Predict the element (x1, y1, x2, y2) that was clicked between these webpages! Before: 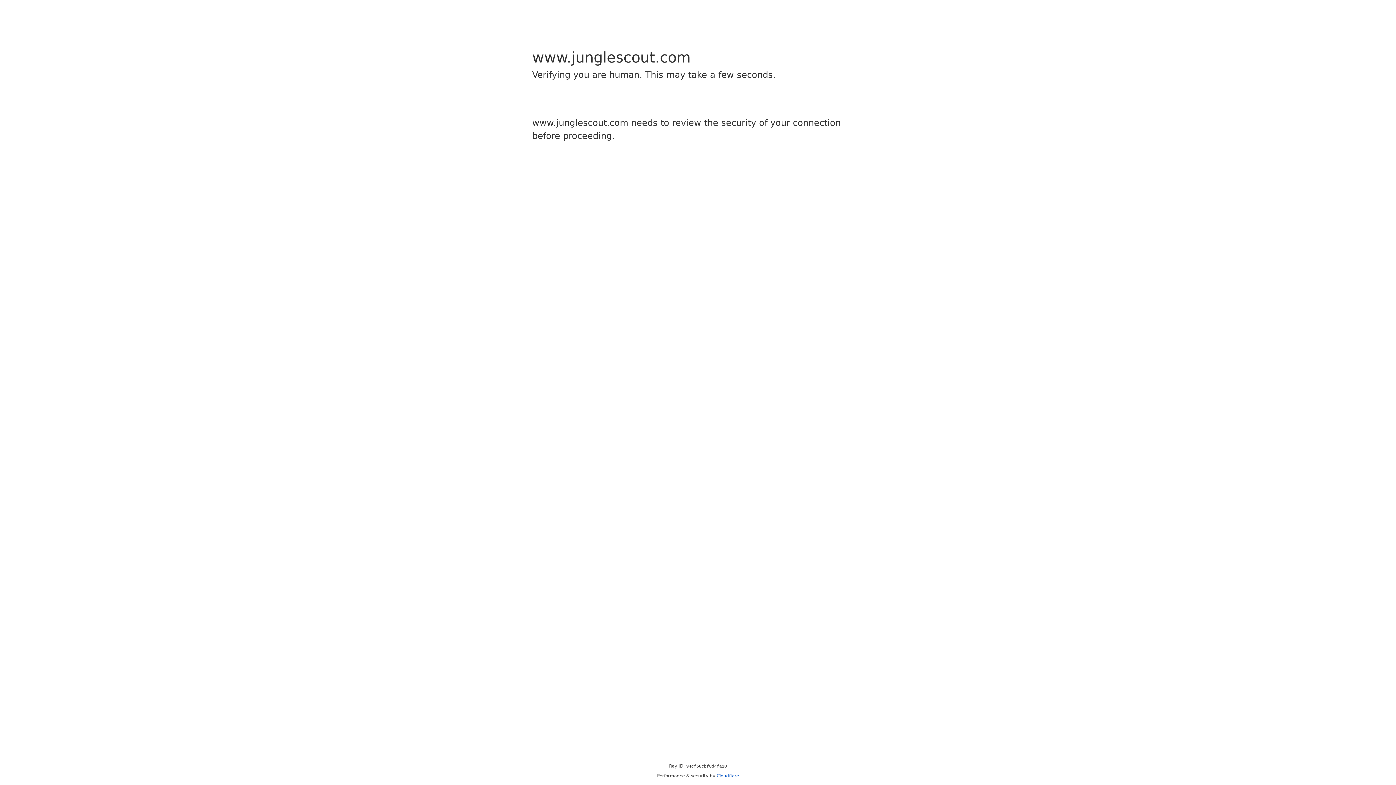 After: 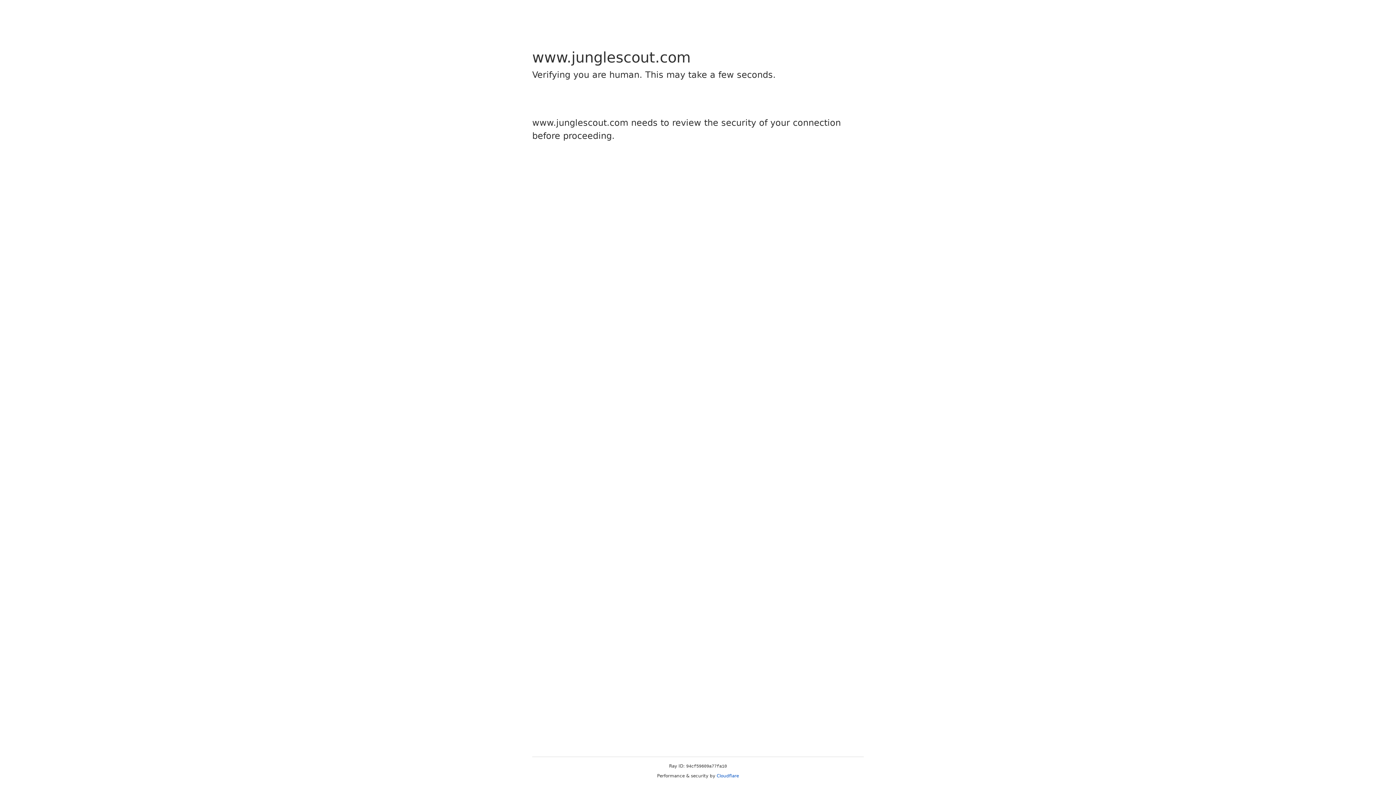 Action: bbox: (716, 773, 739, 778) label: Cloudflare